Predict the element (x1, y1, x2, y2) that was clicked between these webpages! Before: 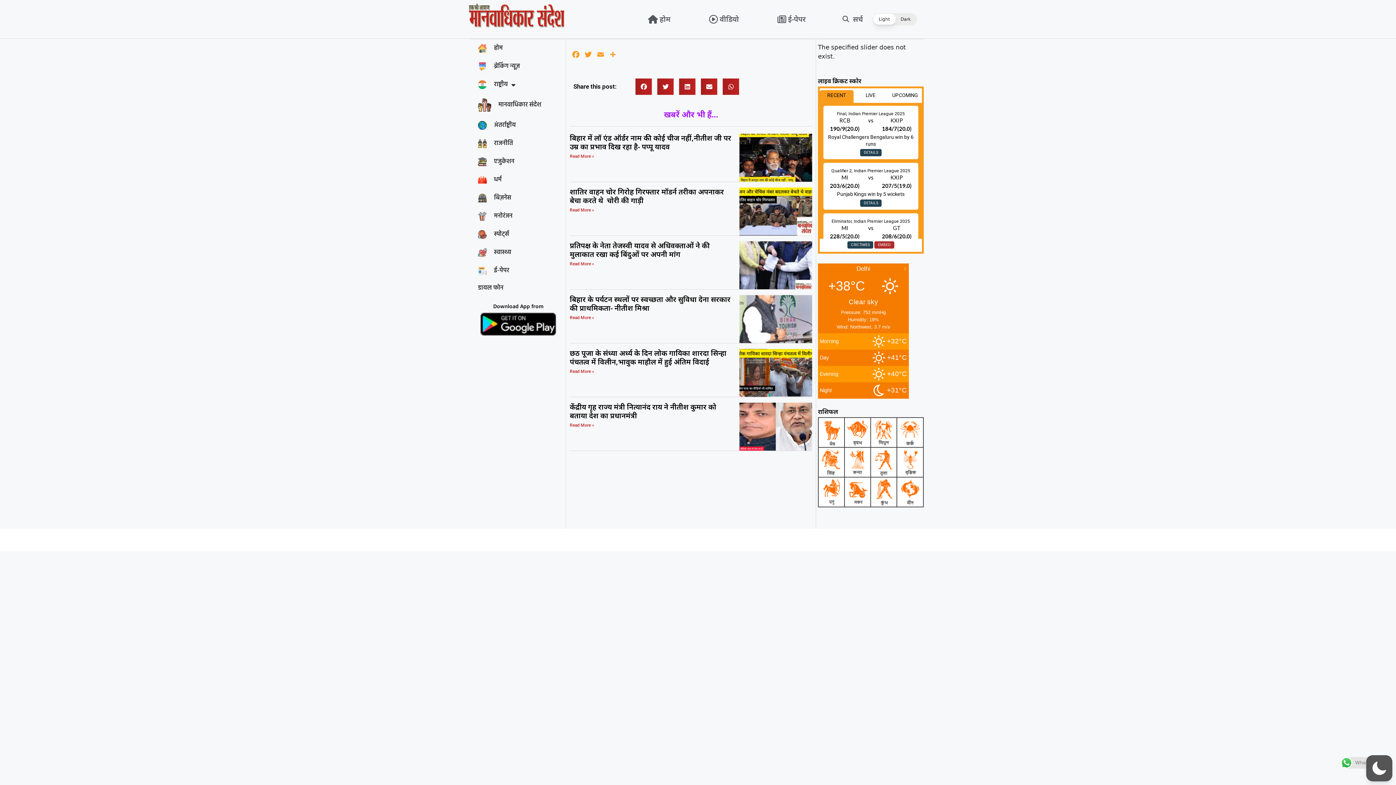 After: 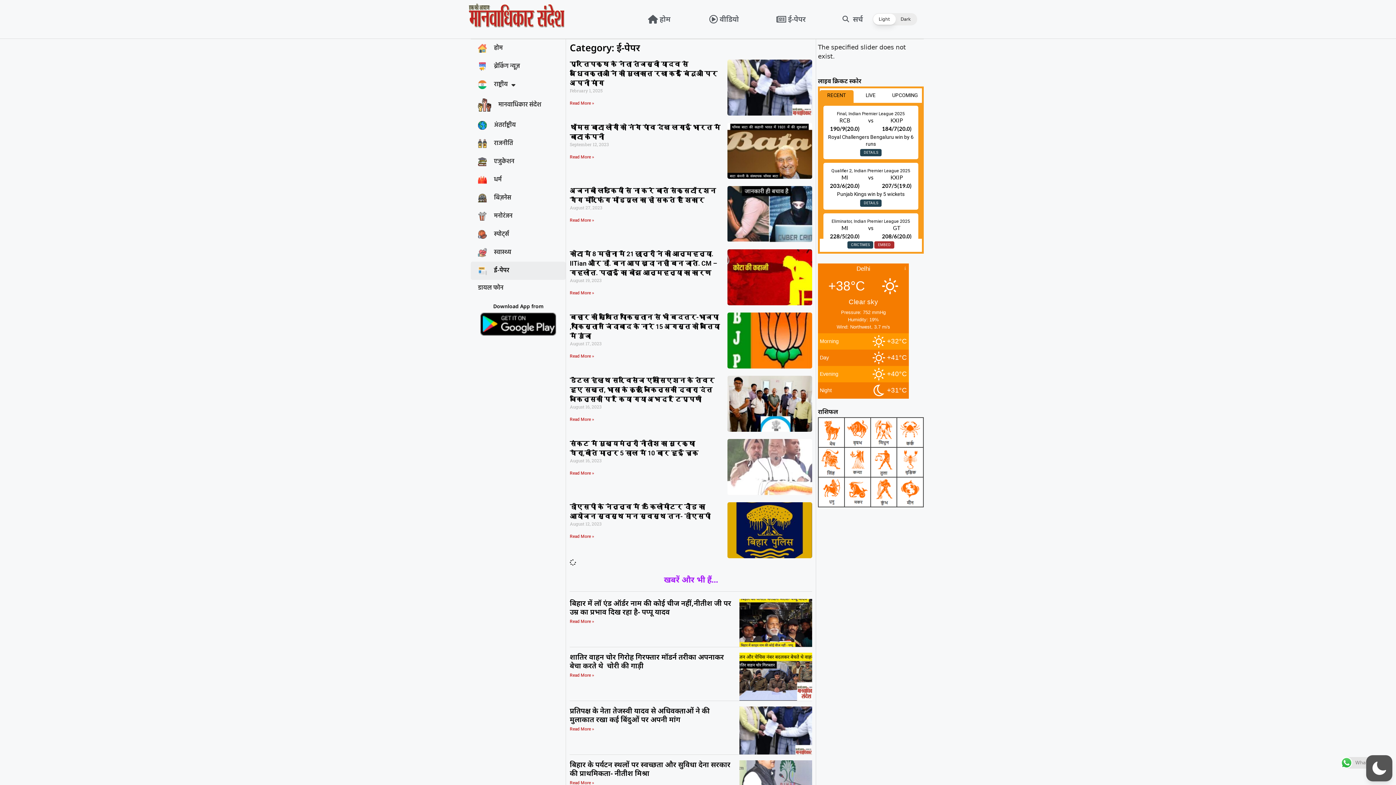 Action: bbox: (470, 261, 565, 280) label: ई-पेपर